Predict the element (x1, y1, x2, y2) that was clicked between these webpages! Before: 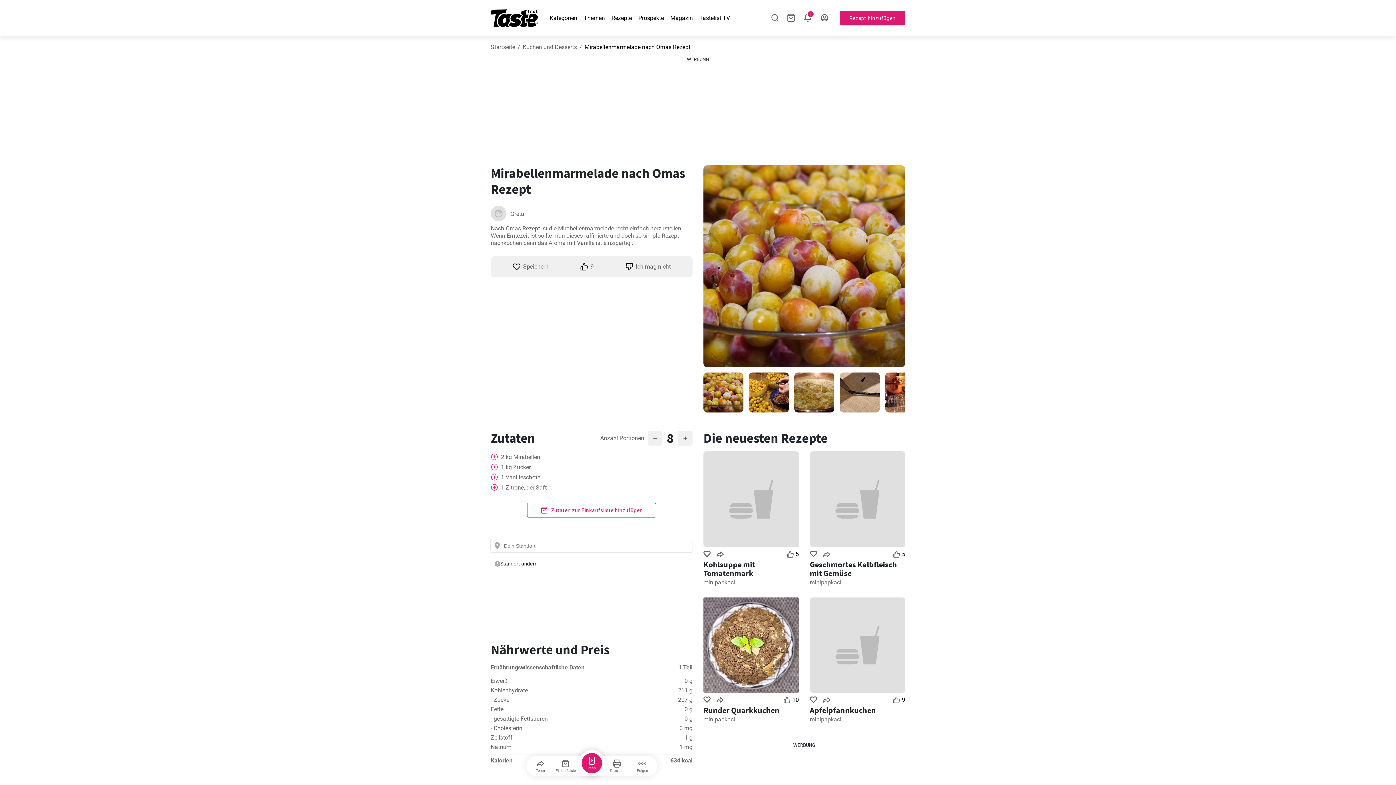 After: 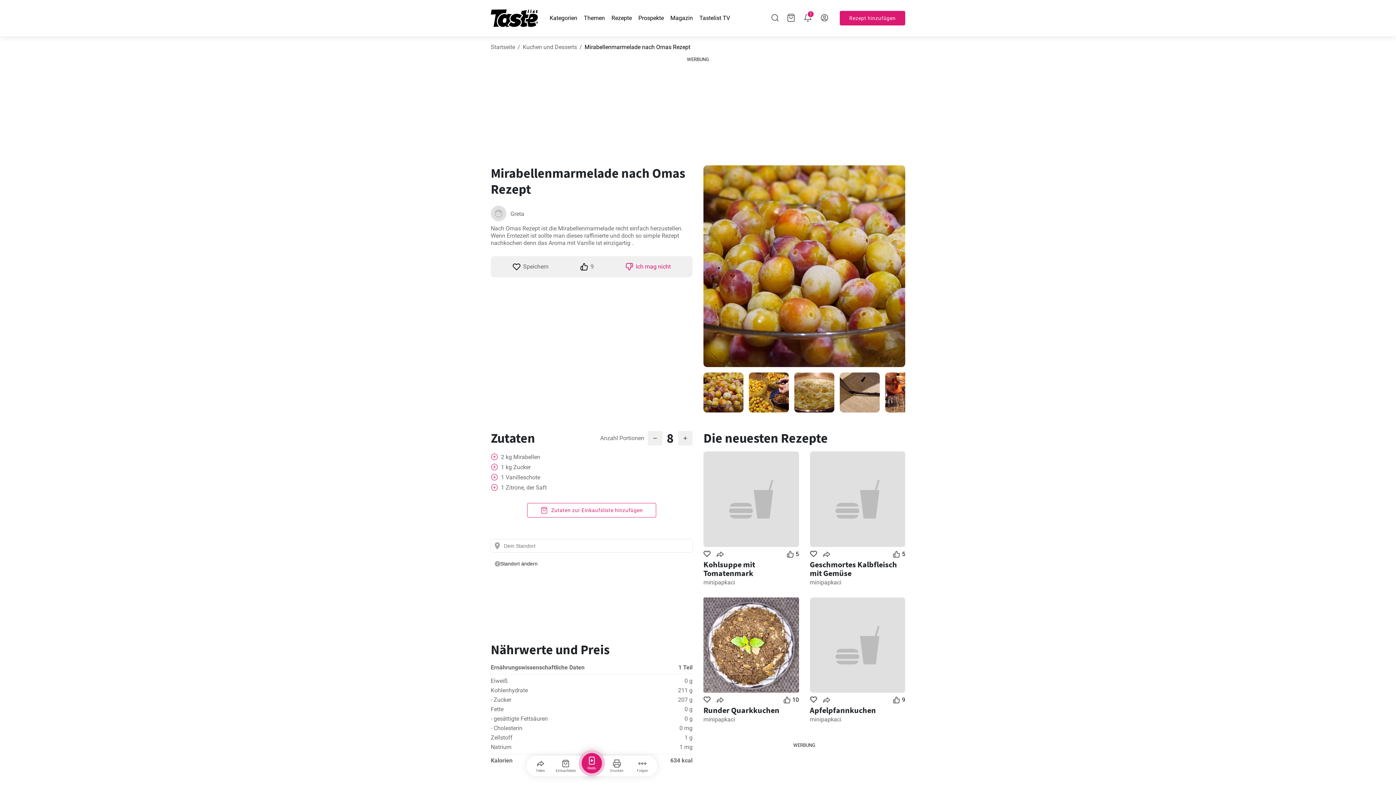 Action: bbox: (625, 262, 670, 270) label: Ich mag nicht